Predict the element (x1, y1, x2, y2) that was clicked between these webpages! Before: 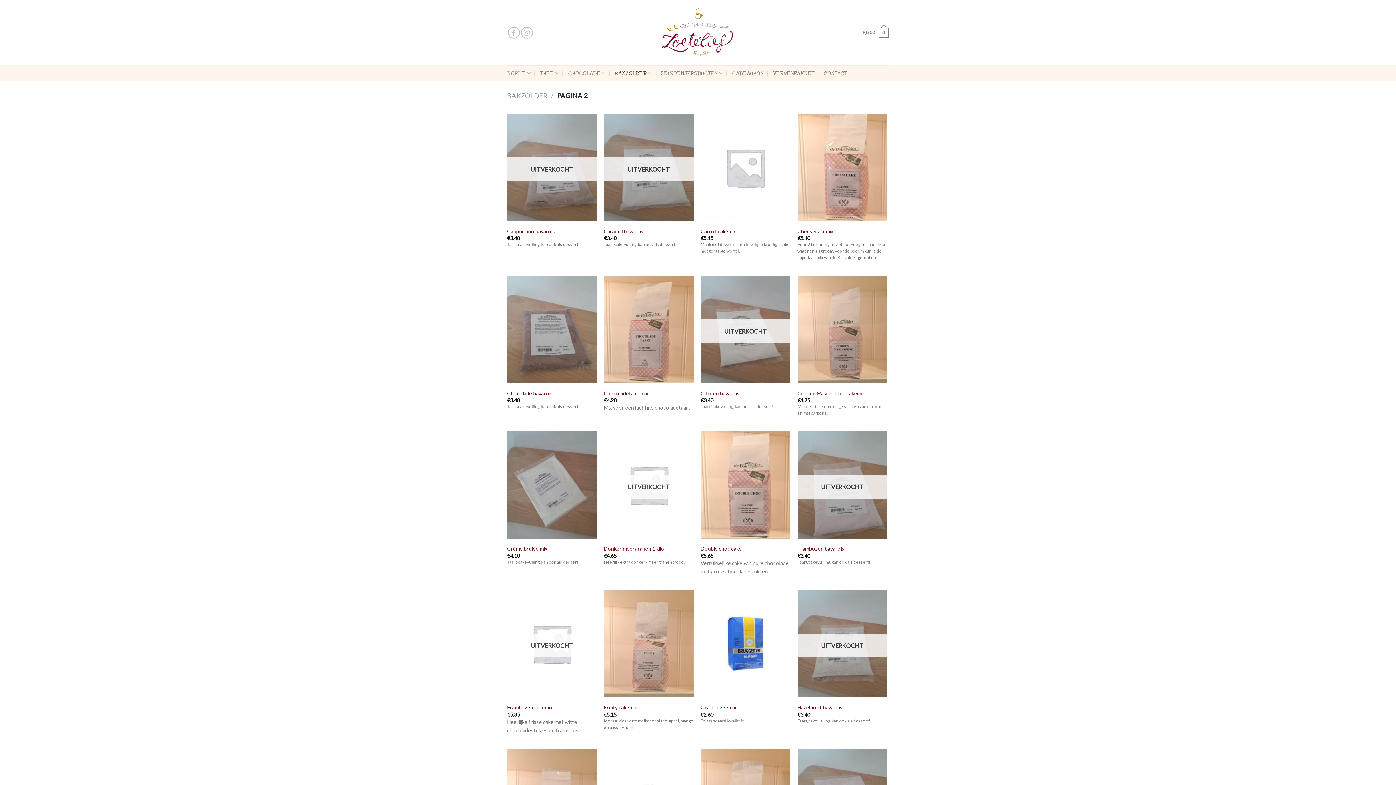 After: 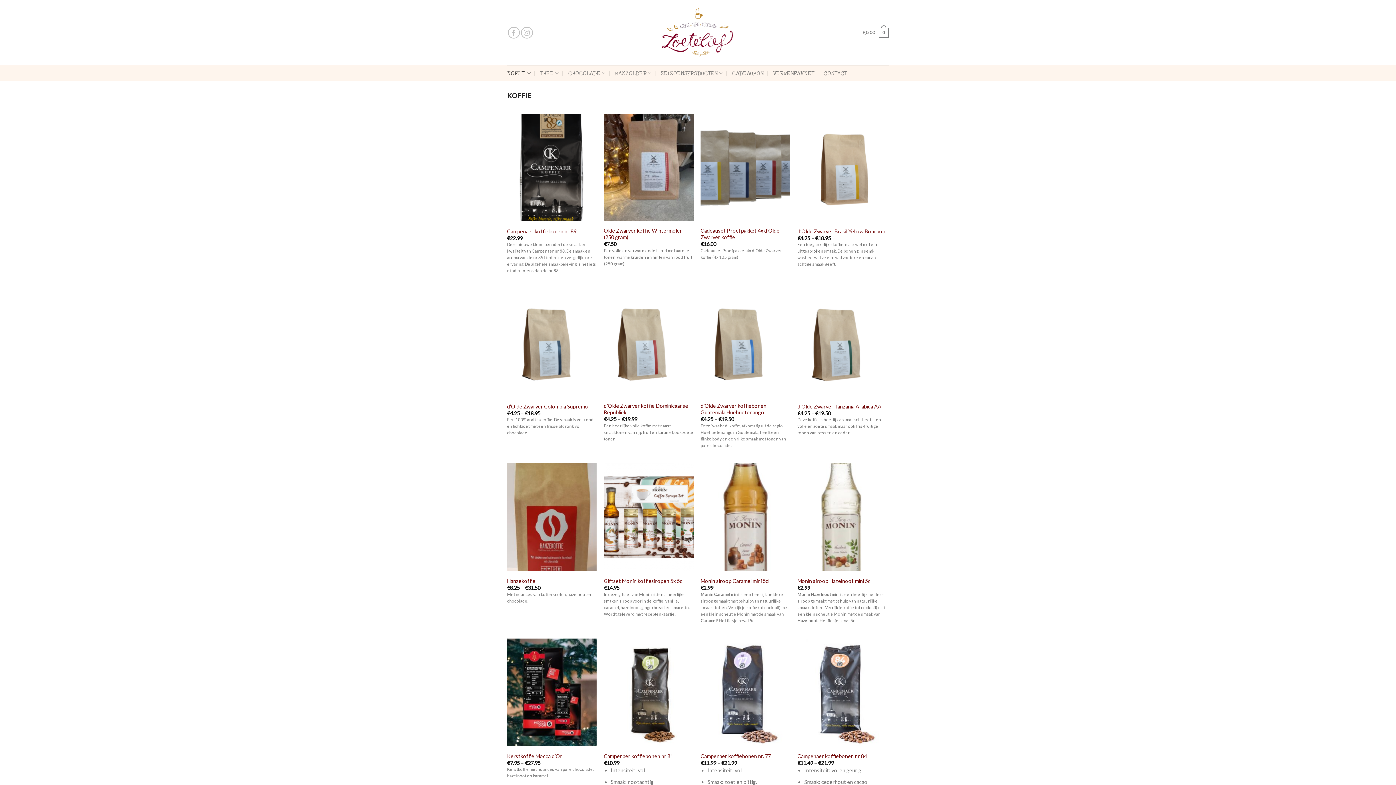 Action: label: KOFFIE bbox: (507, 66, 531, 80)